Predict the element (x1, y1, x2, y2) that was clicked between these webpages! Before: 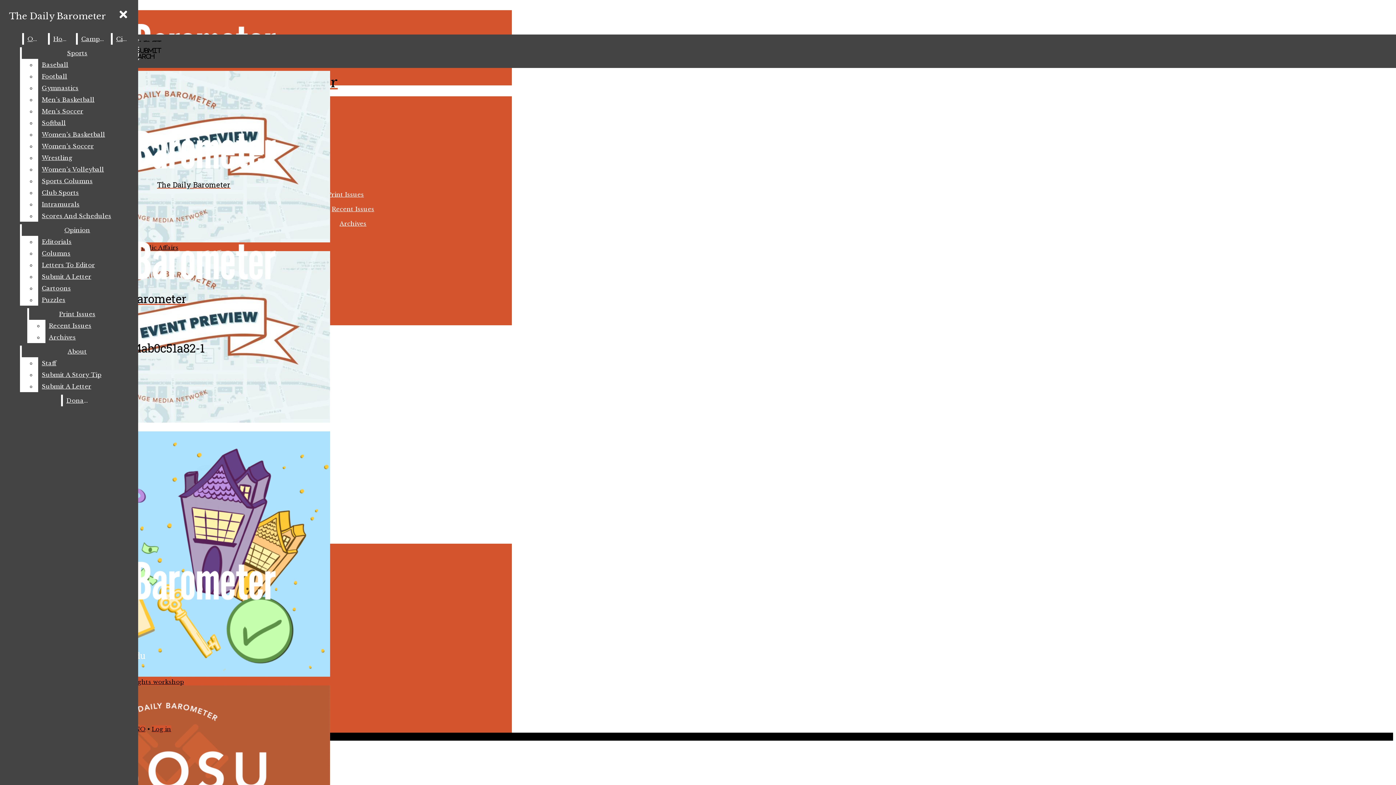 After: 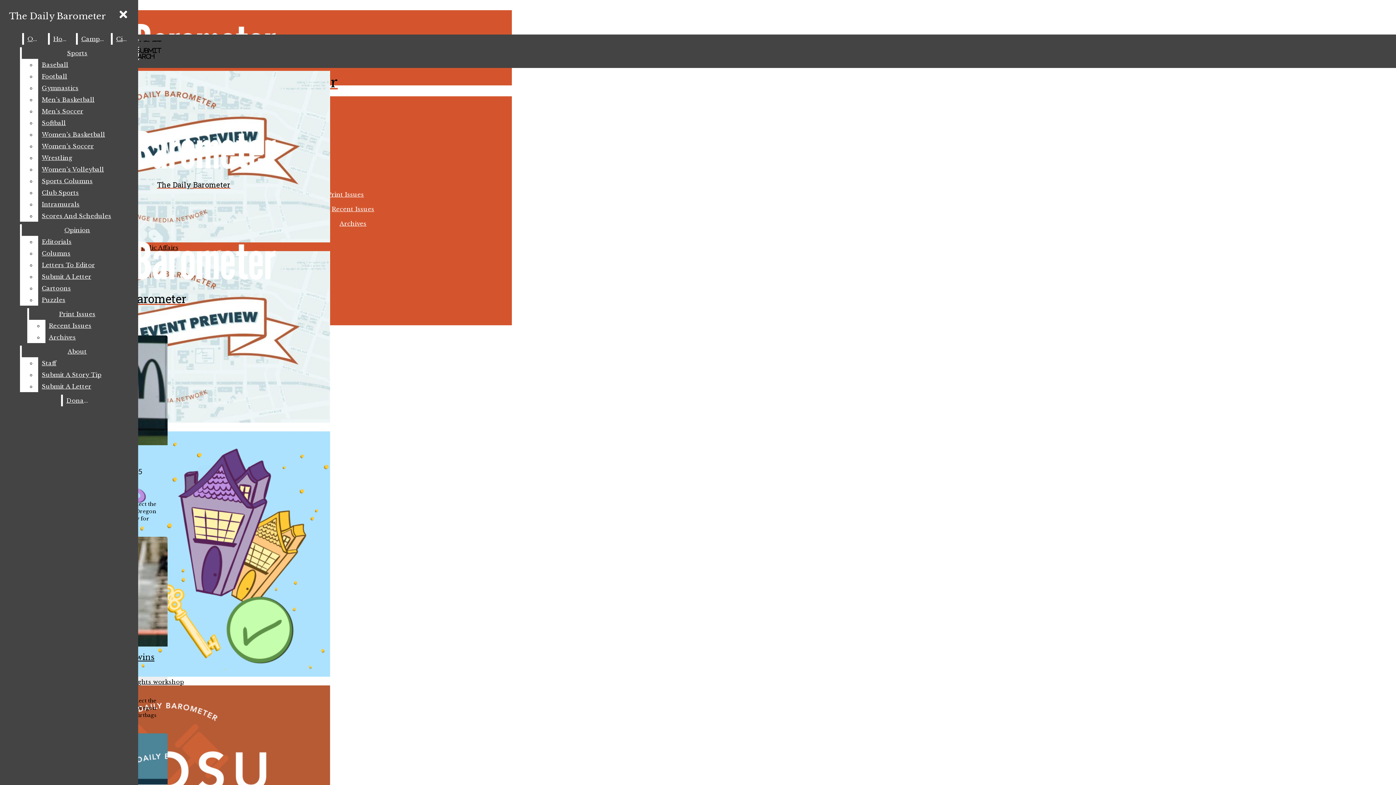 Action: bbox: (21, 224, 132, 236) label: Opinion